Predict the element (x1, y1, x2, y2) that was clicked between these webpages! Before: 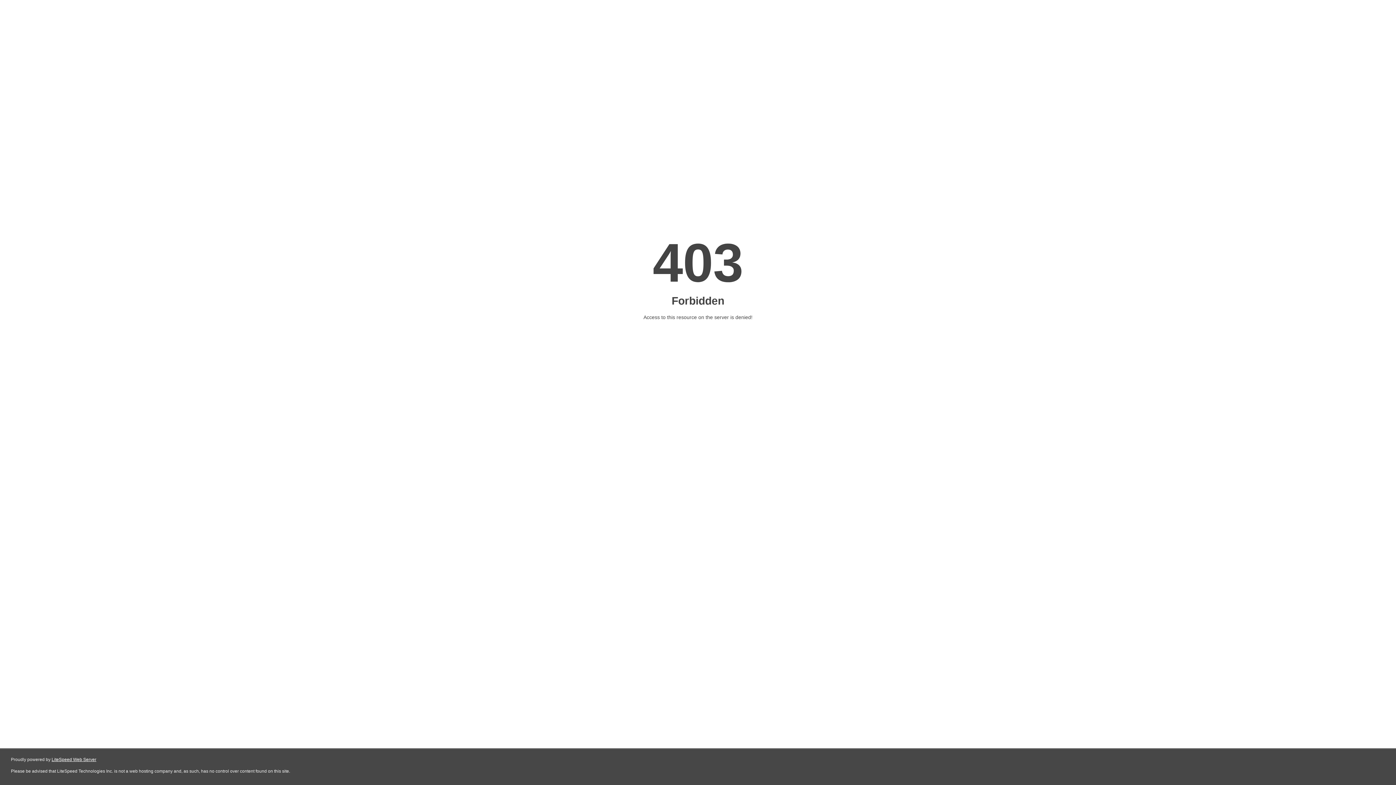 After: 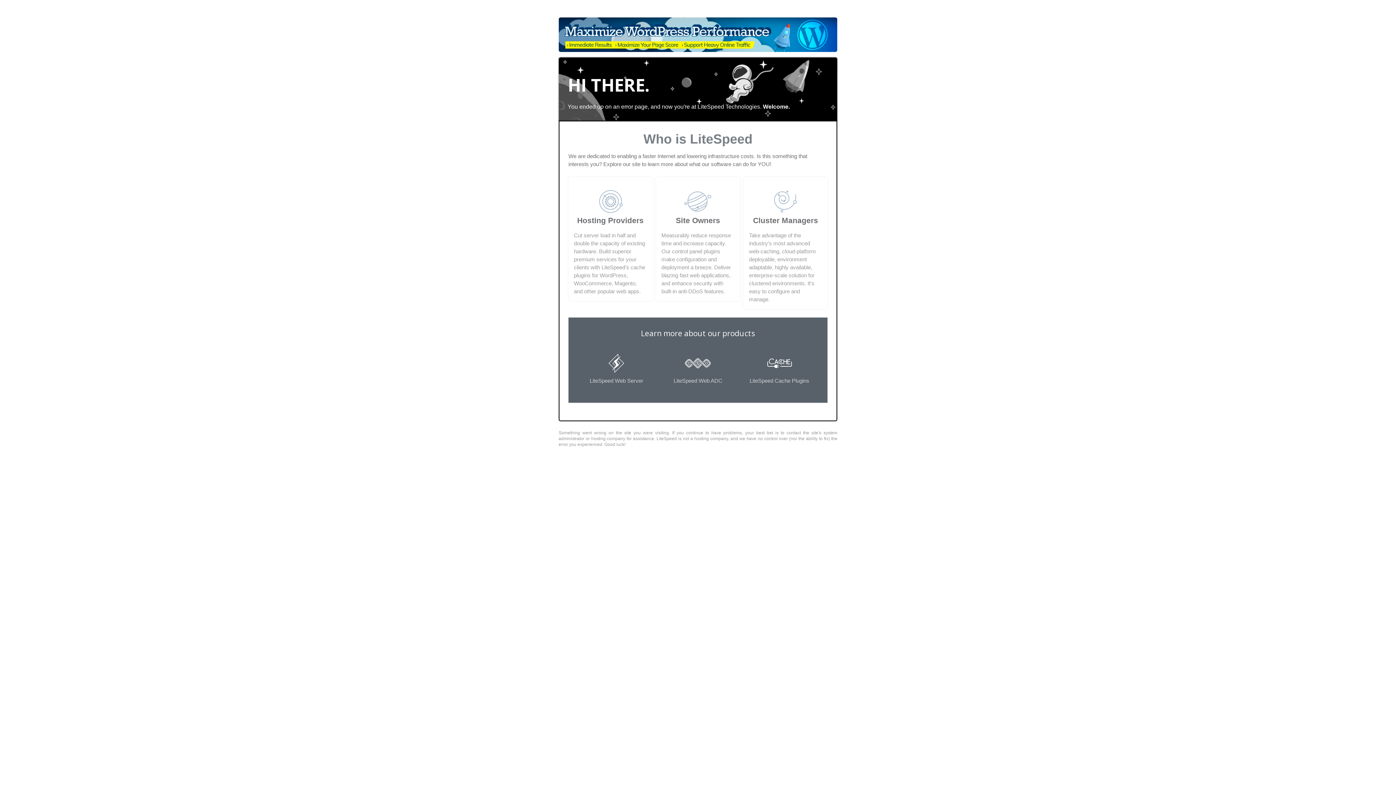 Action: bbox: (51, 757, 96, 762) label: LiteSpeed Web Server